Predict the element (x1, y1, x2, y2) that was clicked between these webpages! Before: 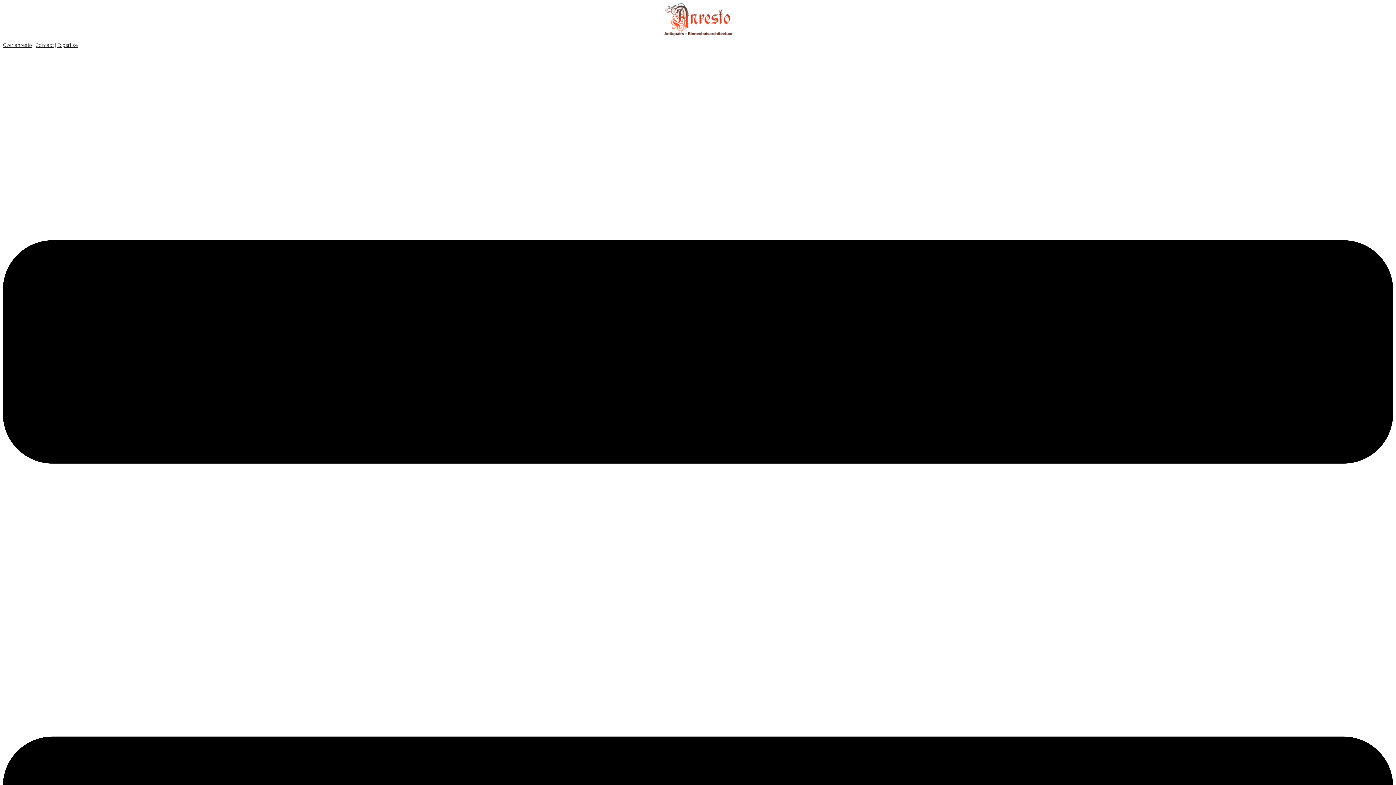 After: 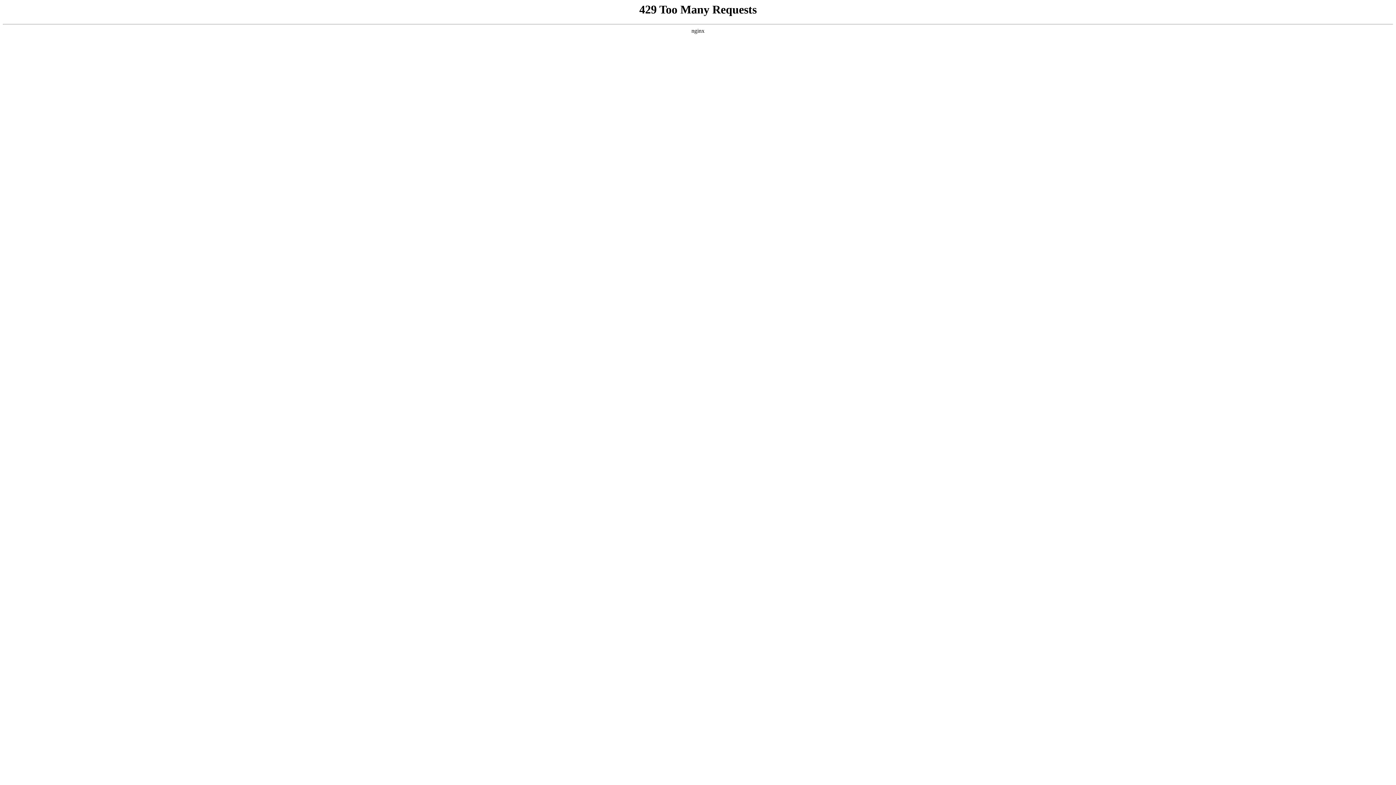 Action: bbox: (57, 42, 77, 48) label: Expertise